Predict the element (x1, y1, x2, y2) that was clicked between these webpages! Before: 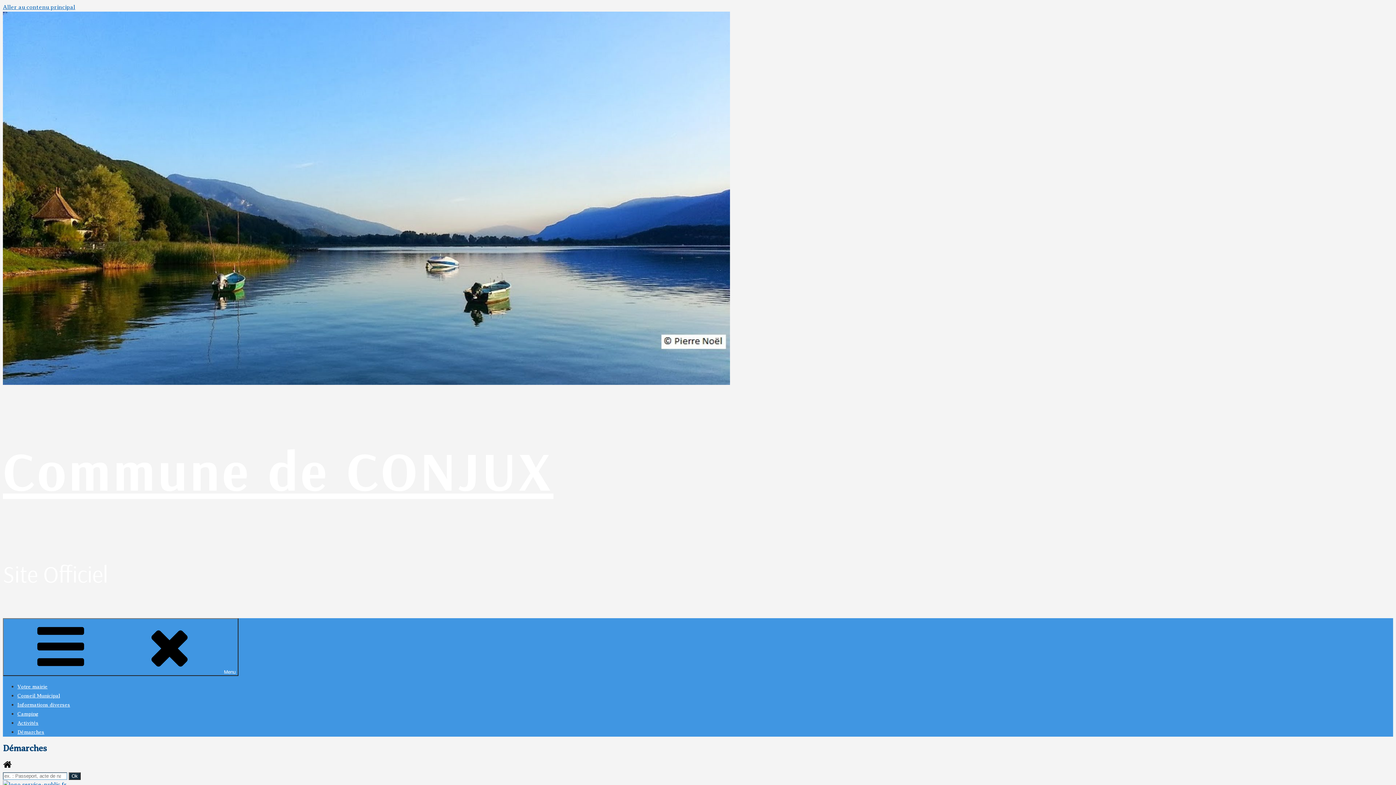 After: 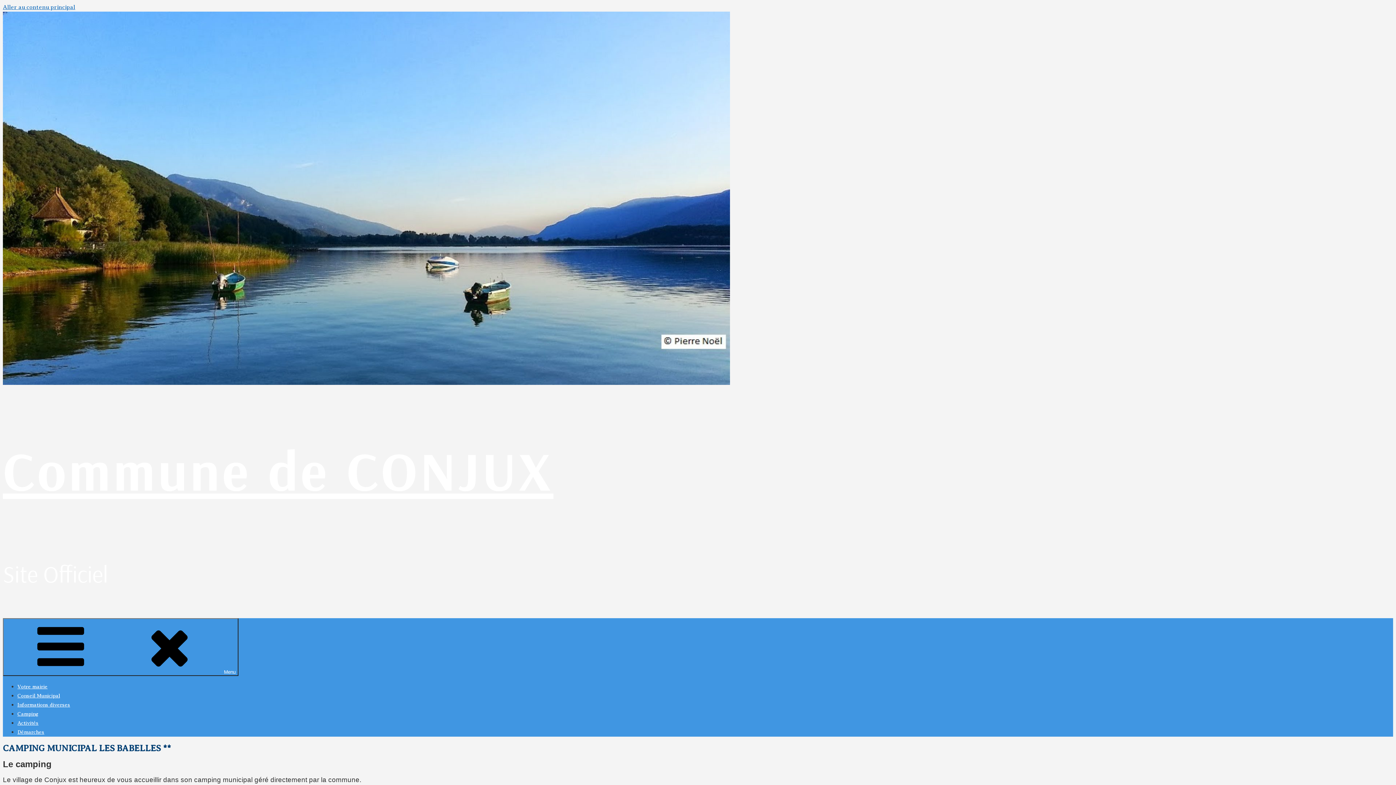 Action: bbox: (17, 711, 38, 717) label: Camping